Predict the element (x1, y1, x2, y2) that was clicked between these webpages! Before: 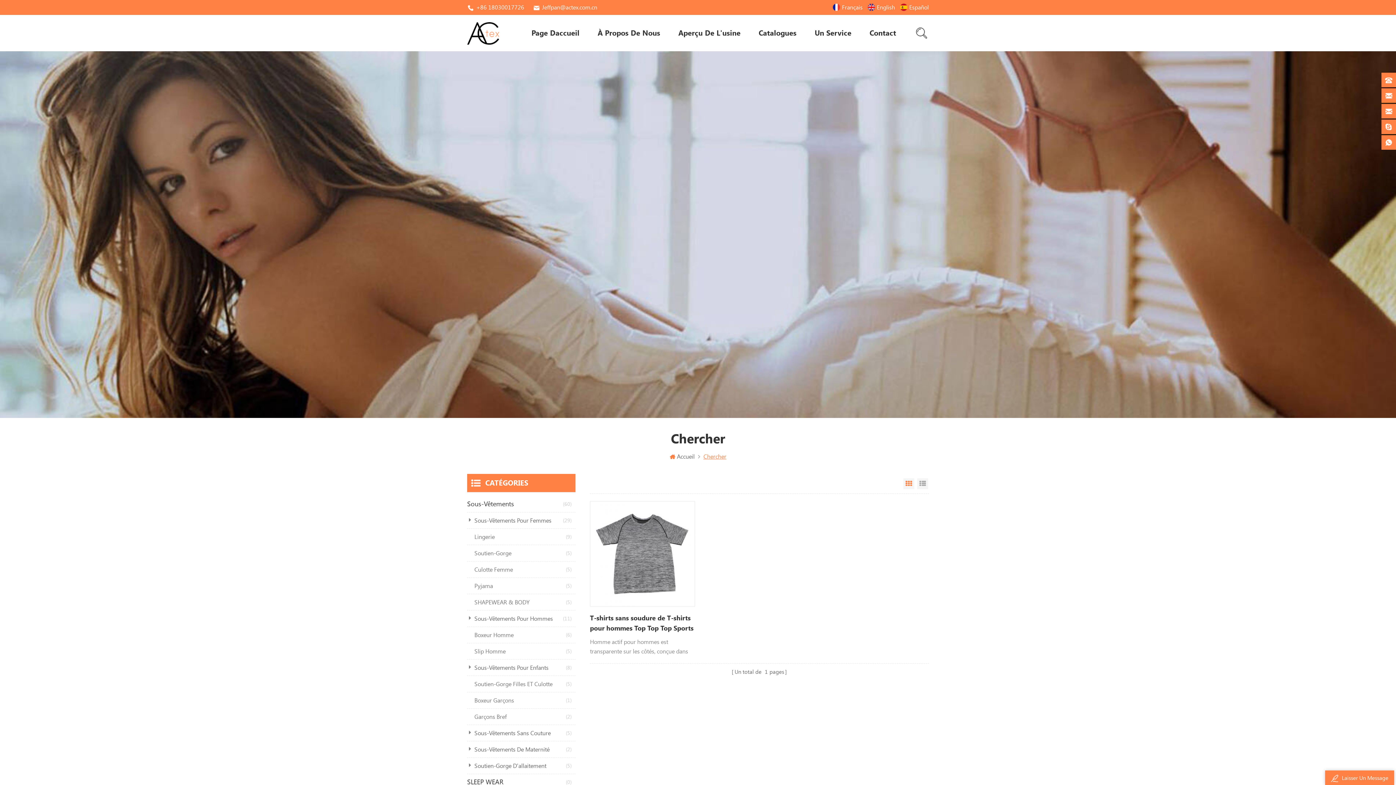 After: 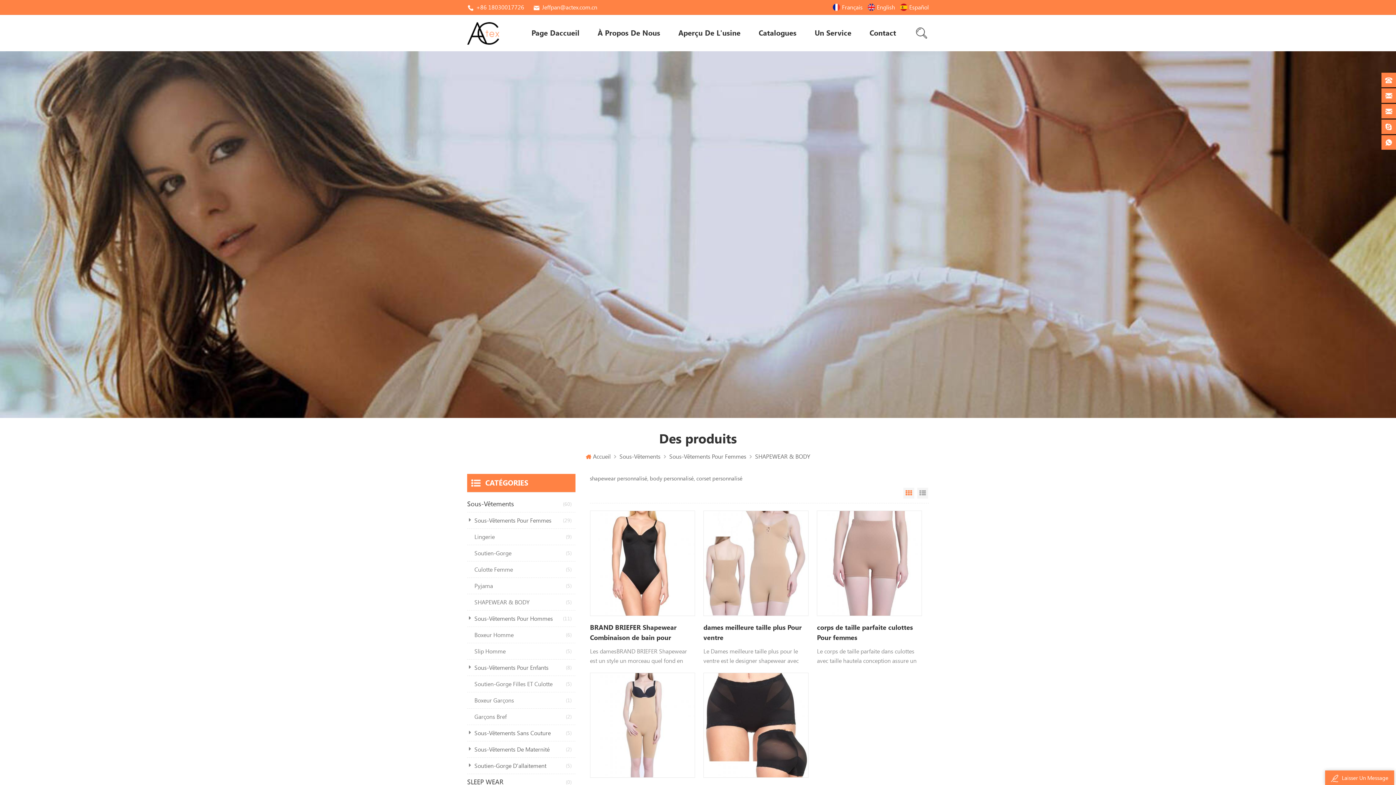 Action: bbox: (467, 594, 575, 611) label: SHAPEWEAR & BODY
(5)